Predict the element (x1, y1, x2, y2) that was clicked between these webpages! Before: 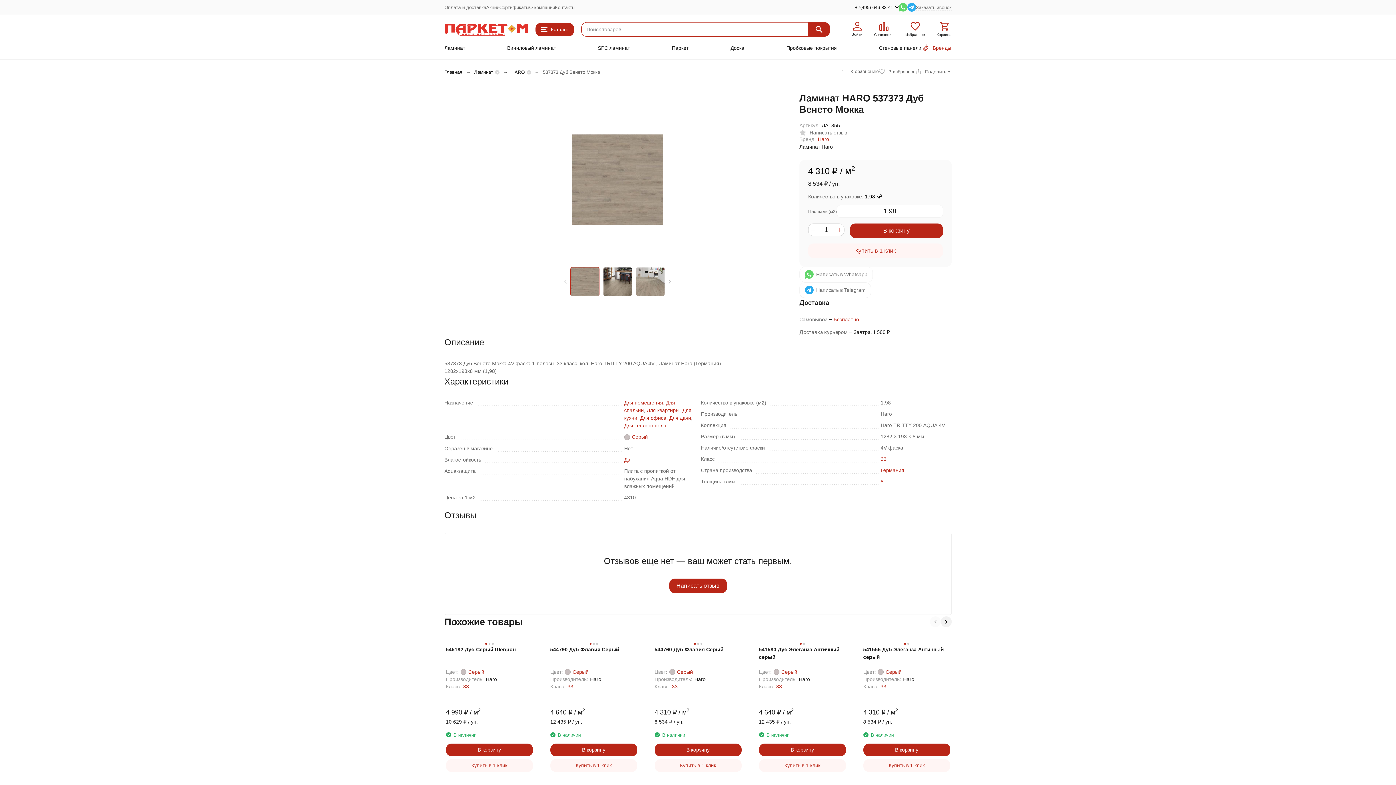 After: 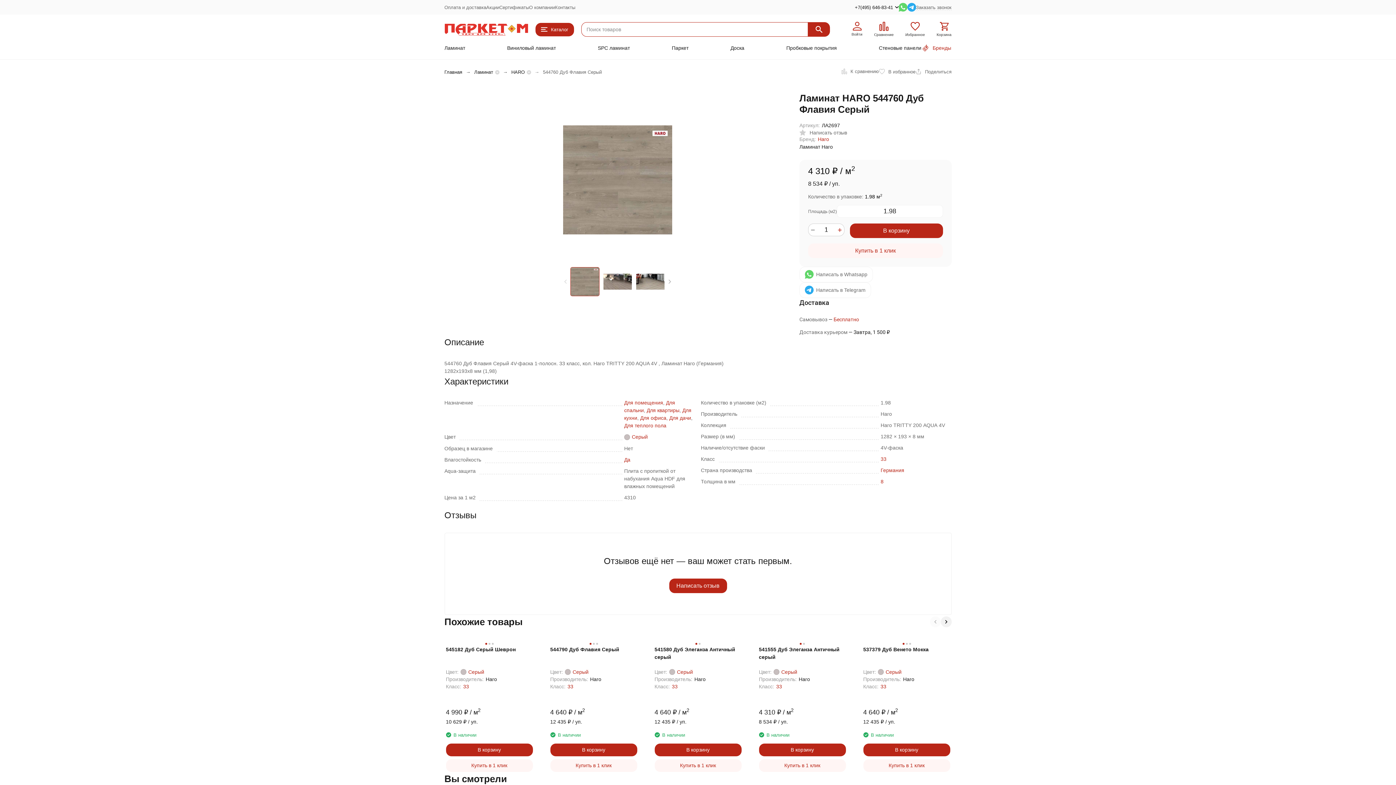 Action: bbox: (654, 646, 741, 661) label: 544760 Дуб Флавия Серый